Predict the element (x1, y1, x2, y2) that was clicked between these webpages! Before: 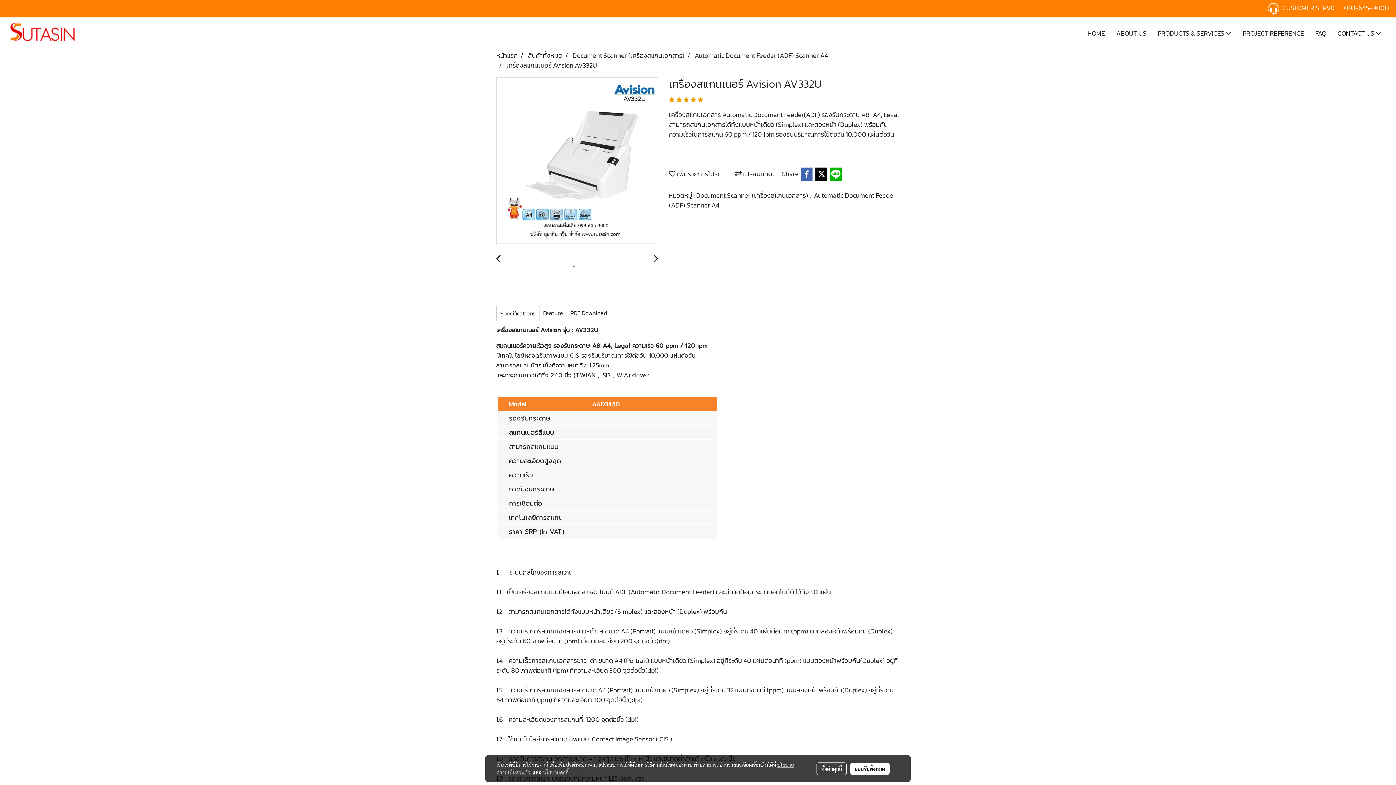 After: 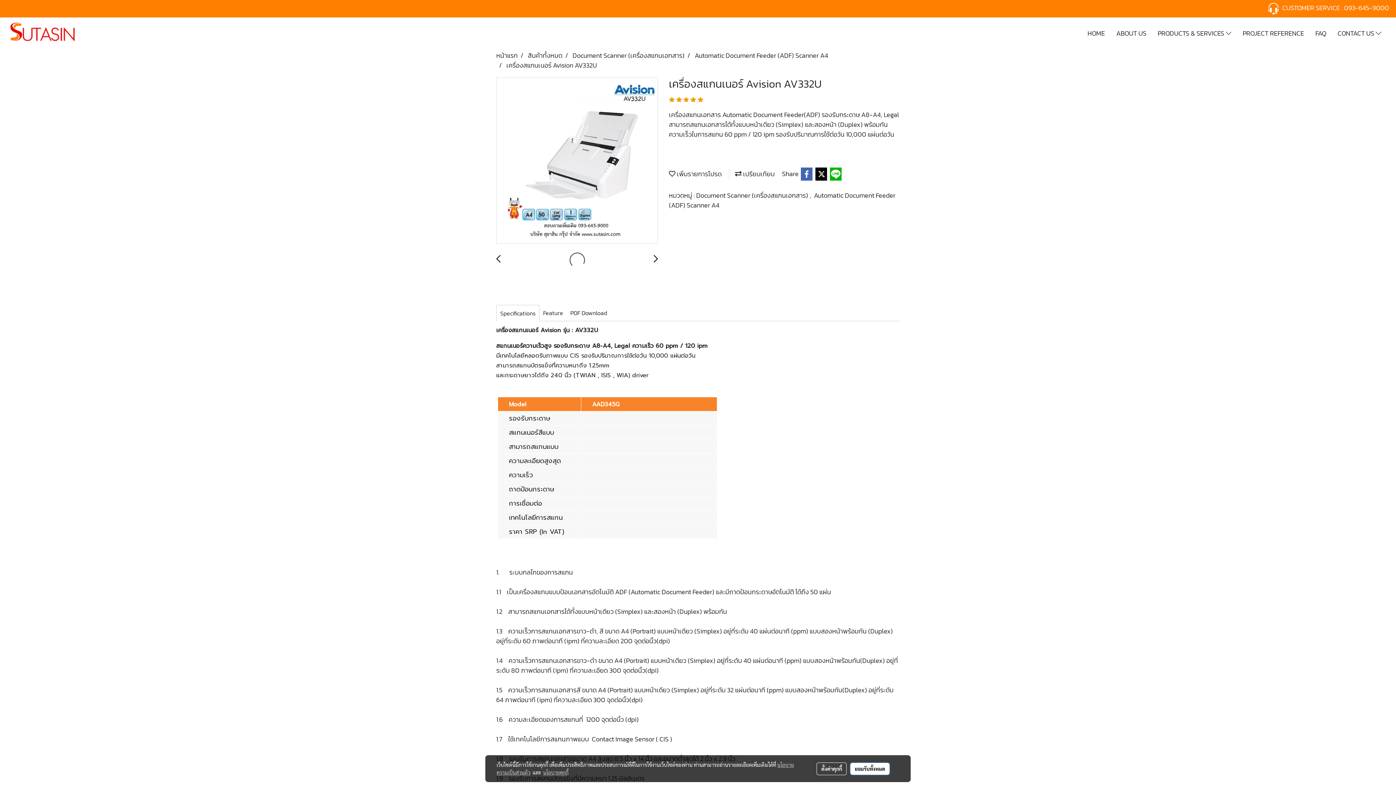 Action: bbox: (850, 763, 889, 775) label: ยอมรับทั้งหมด